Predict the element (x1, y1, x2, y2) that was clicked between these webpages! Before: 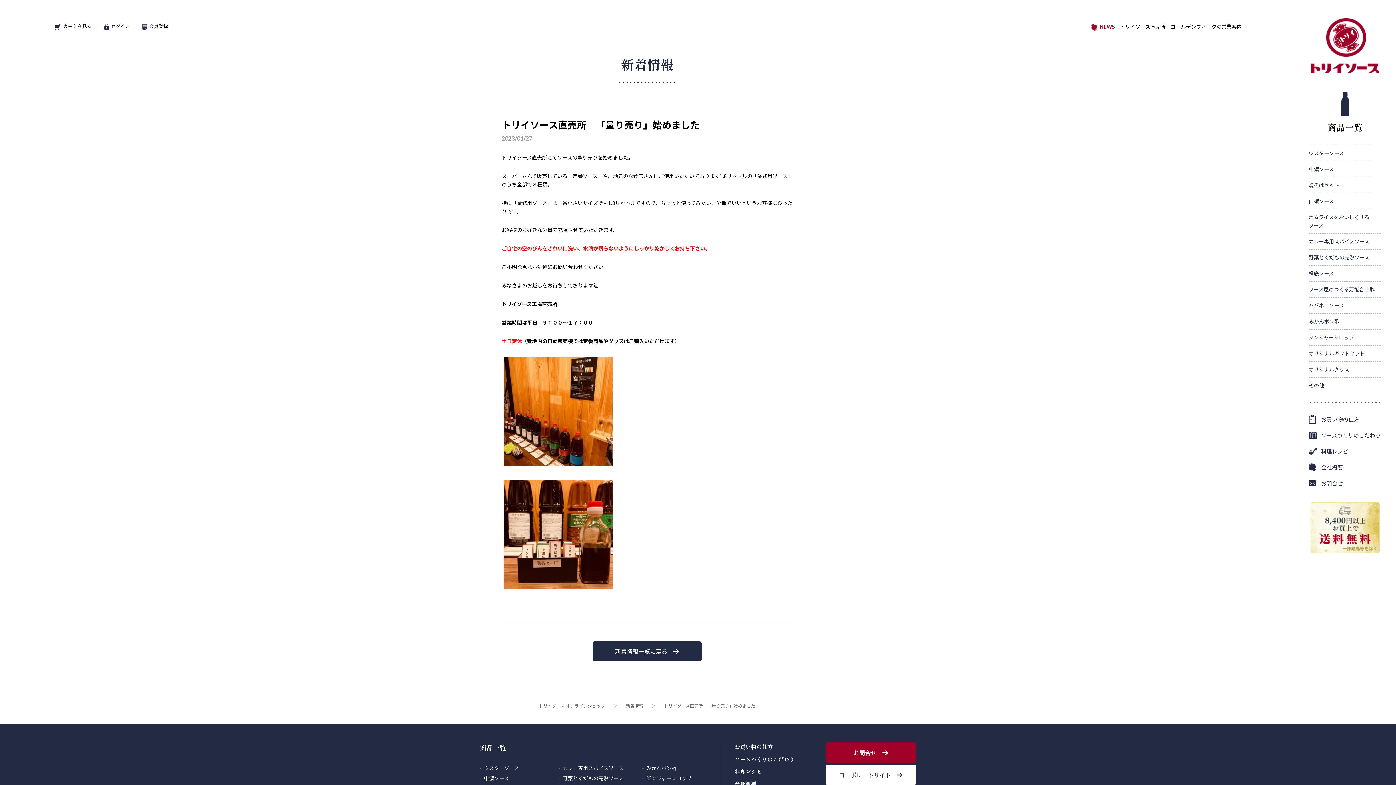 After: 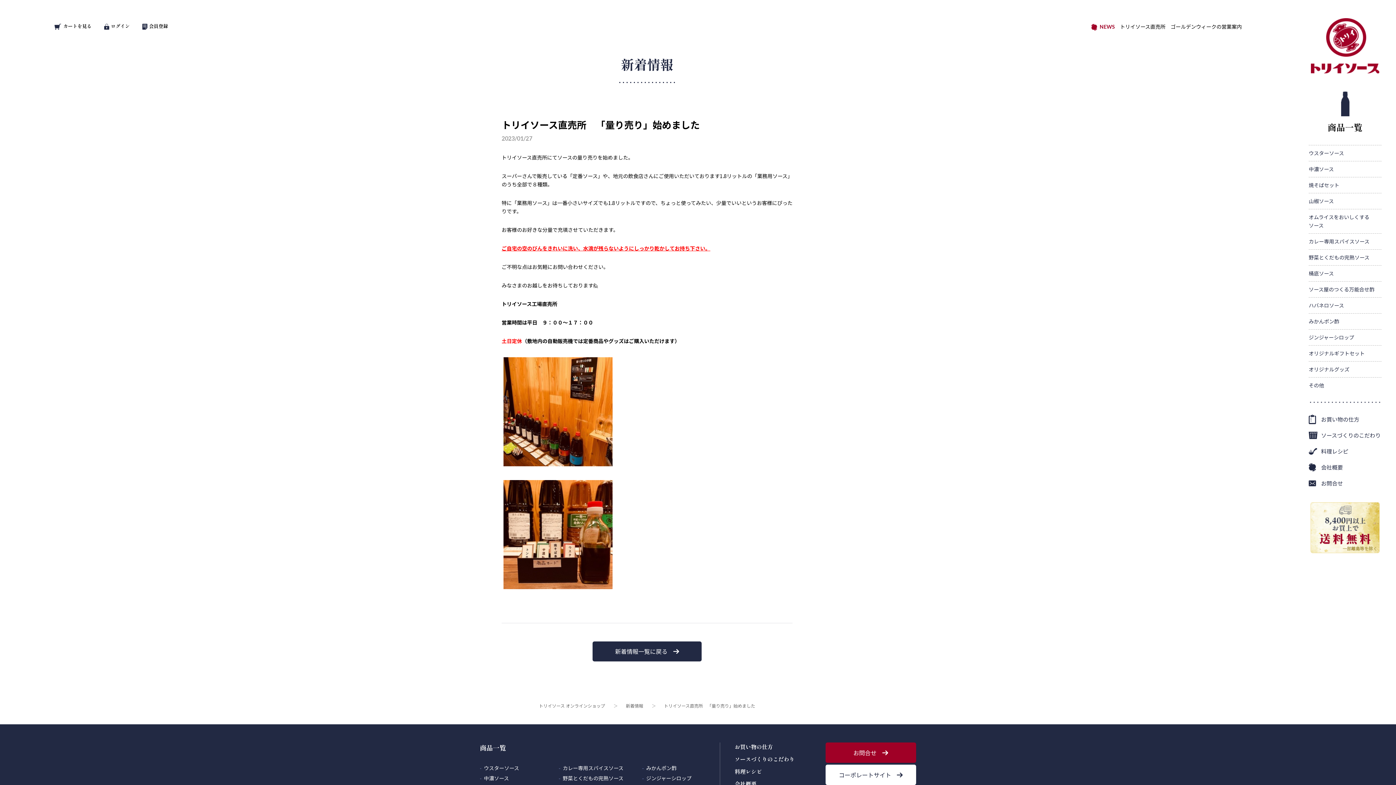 Action: bbox: (1309, 377, 1381, 393) label: その他